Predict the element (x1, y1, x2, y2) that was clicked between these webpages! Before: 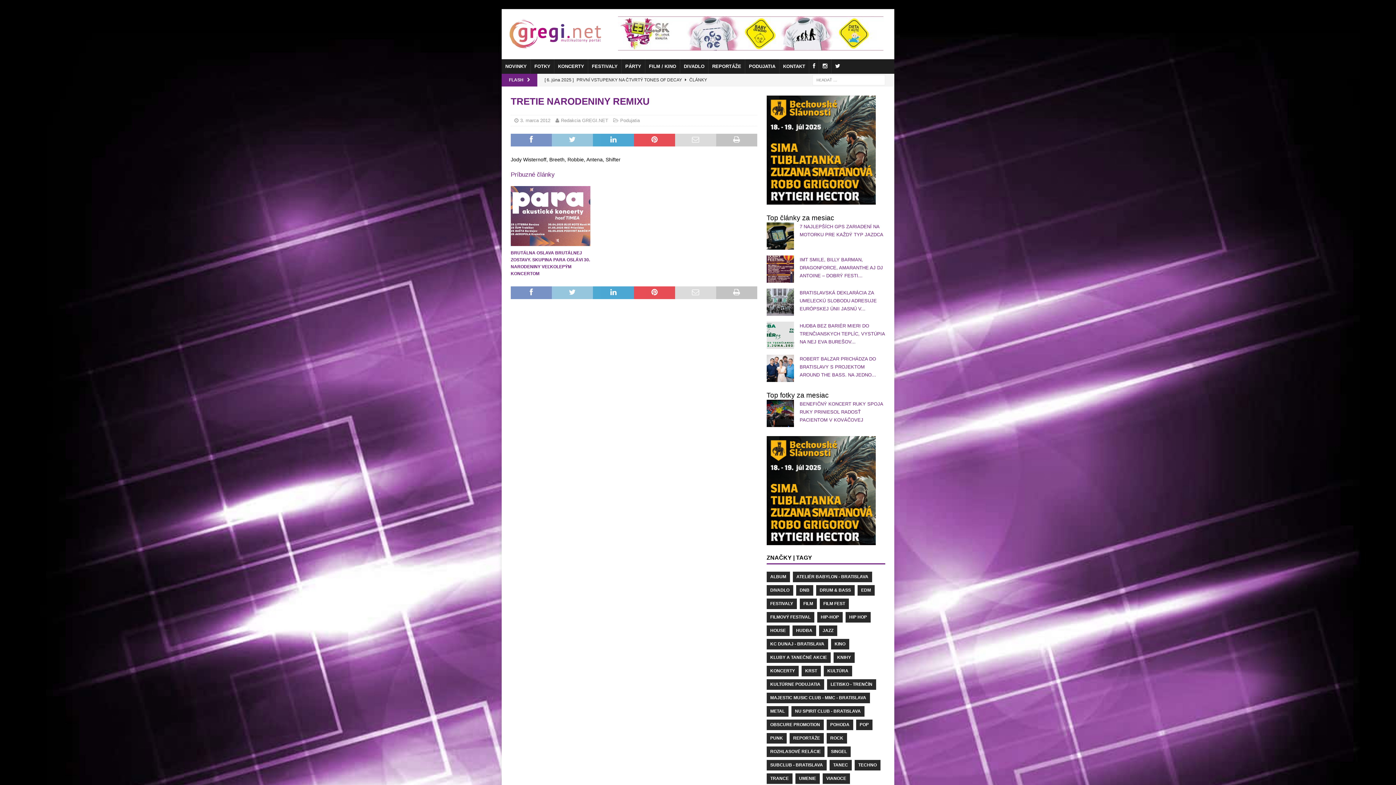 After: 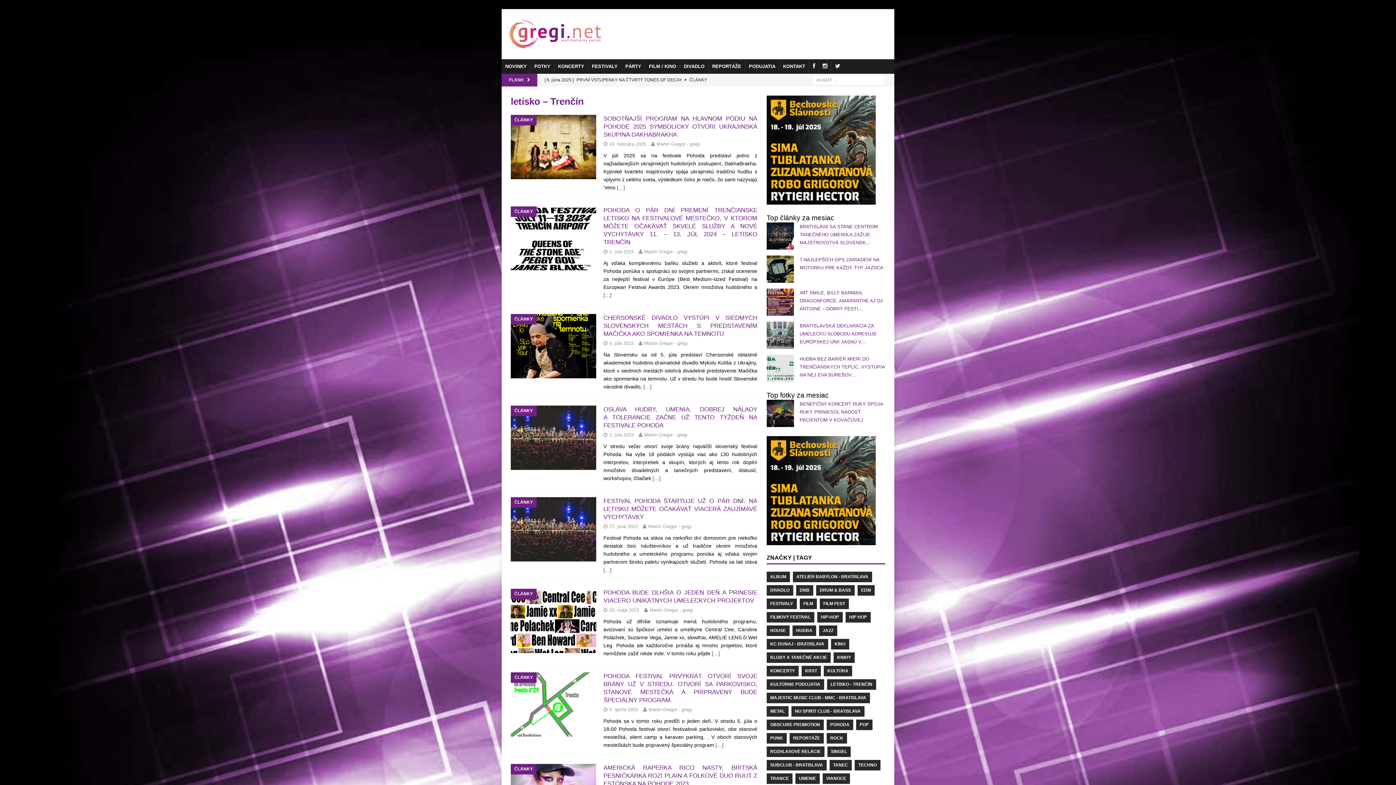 Action: label: LETISKO - TRENČÍN bbox: (827, 679, 876, 690)